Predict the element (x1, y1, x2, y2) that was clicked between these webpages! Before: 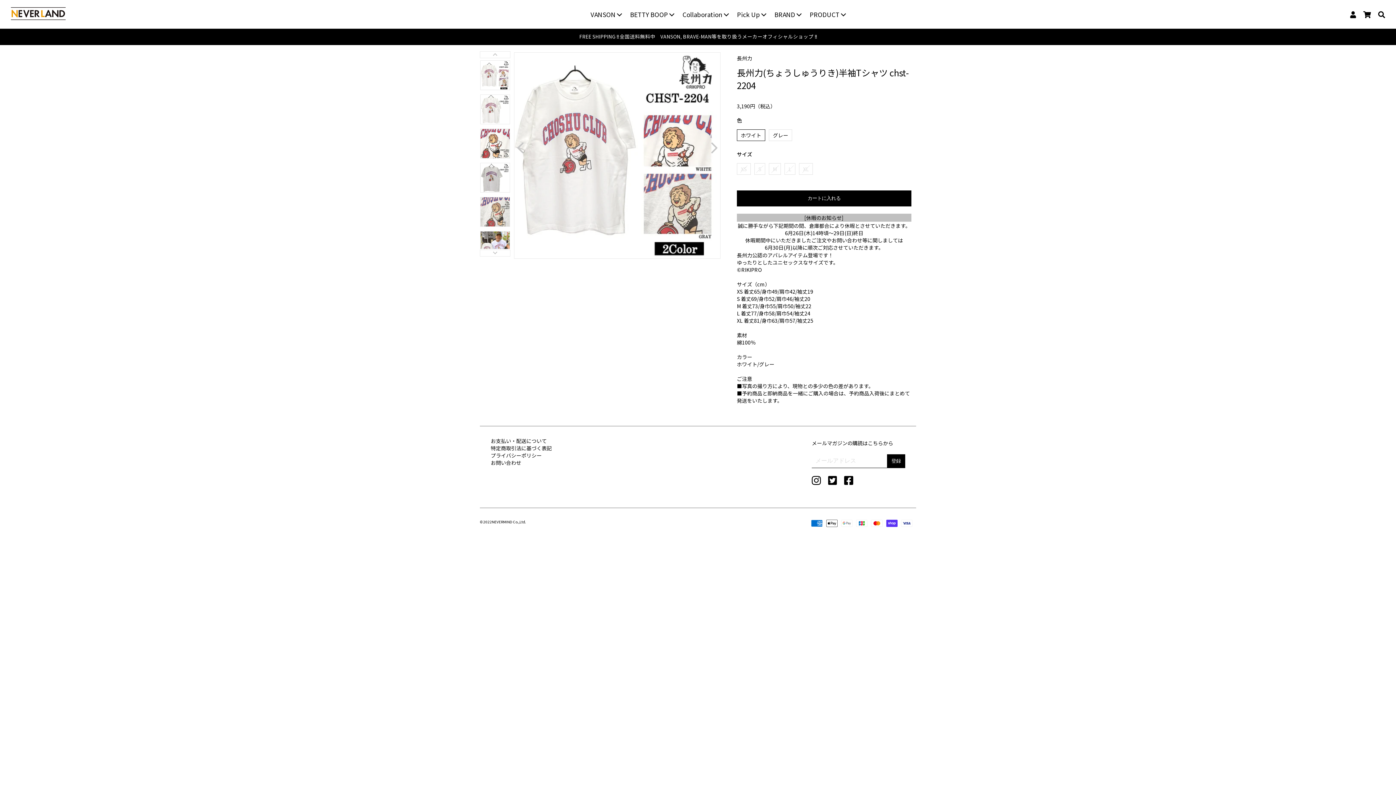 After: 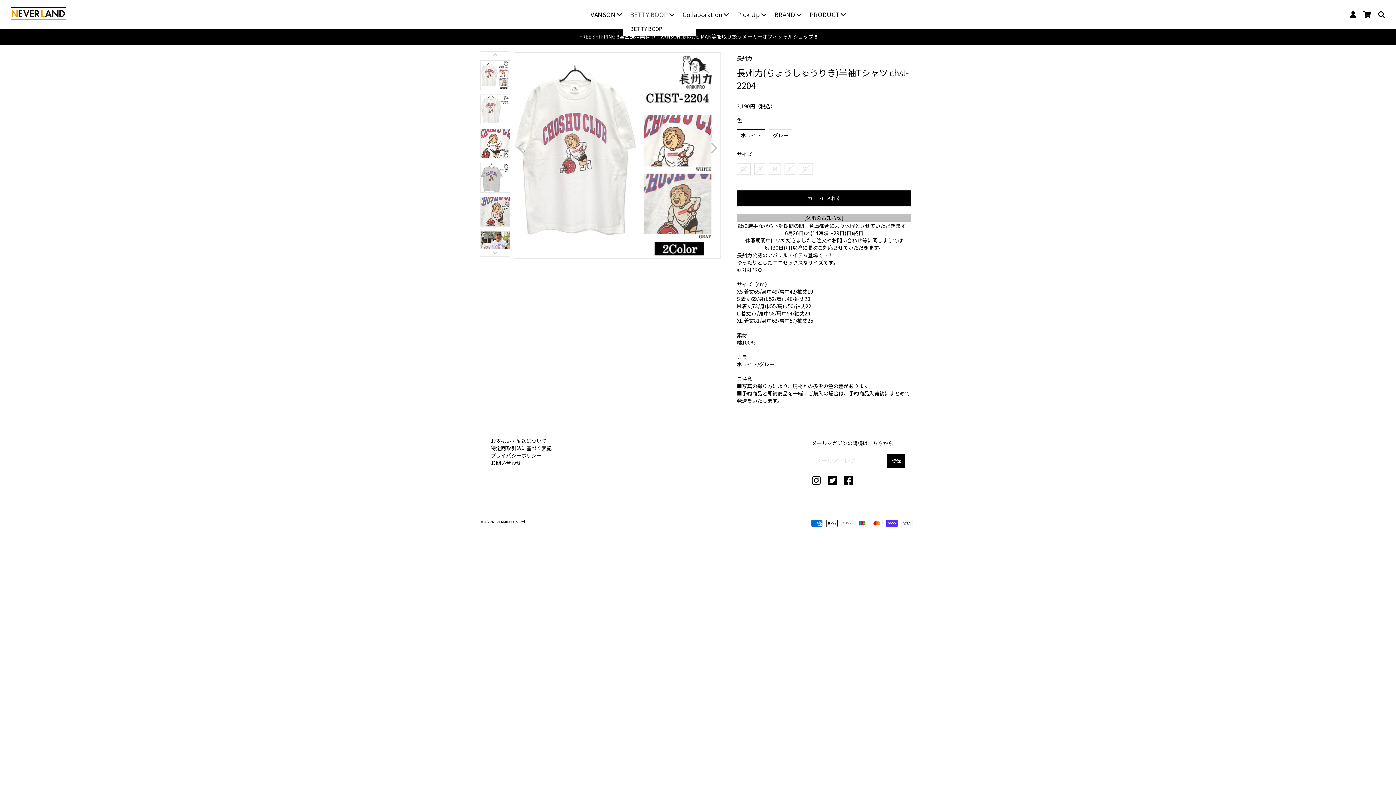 Action: bbox: (623, 9, 675, 18) label: BETTY BOOP